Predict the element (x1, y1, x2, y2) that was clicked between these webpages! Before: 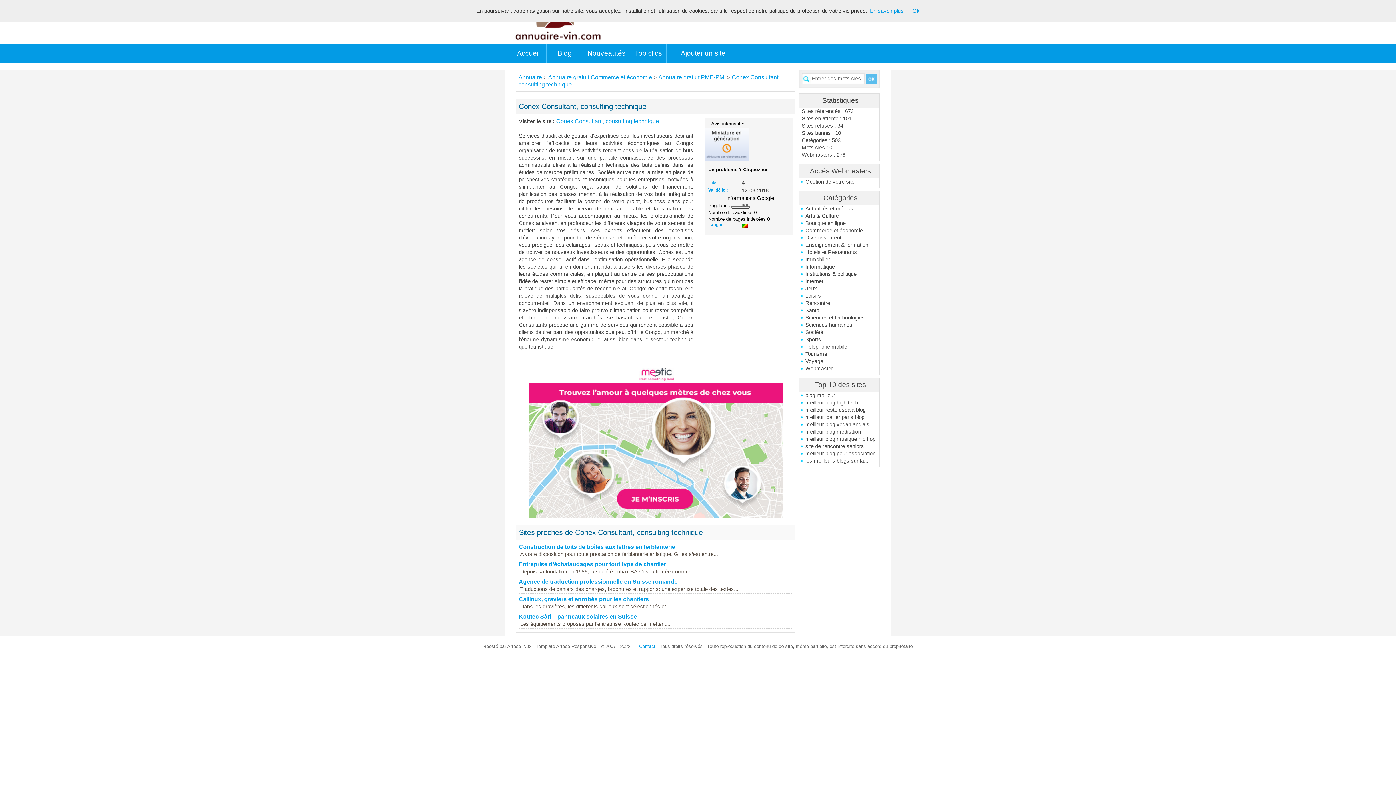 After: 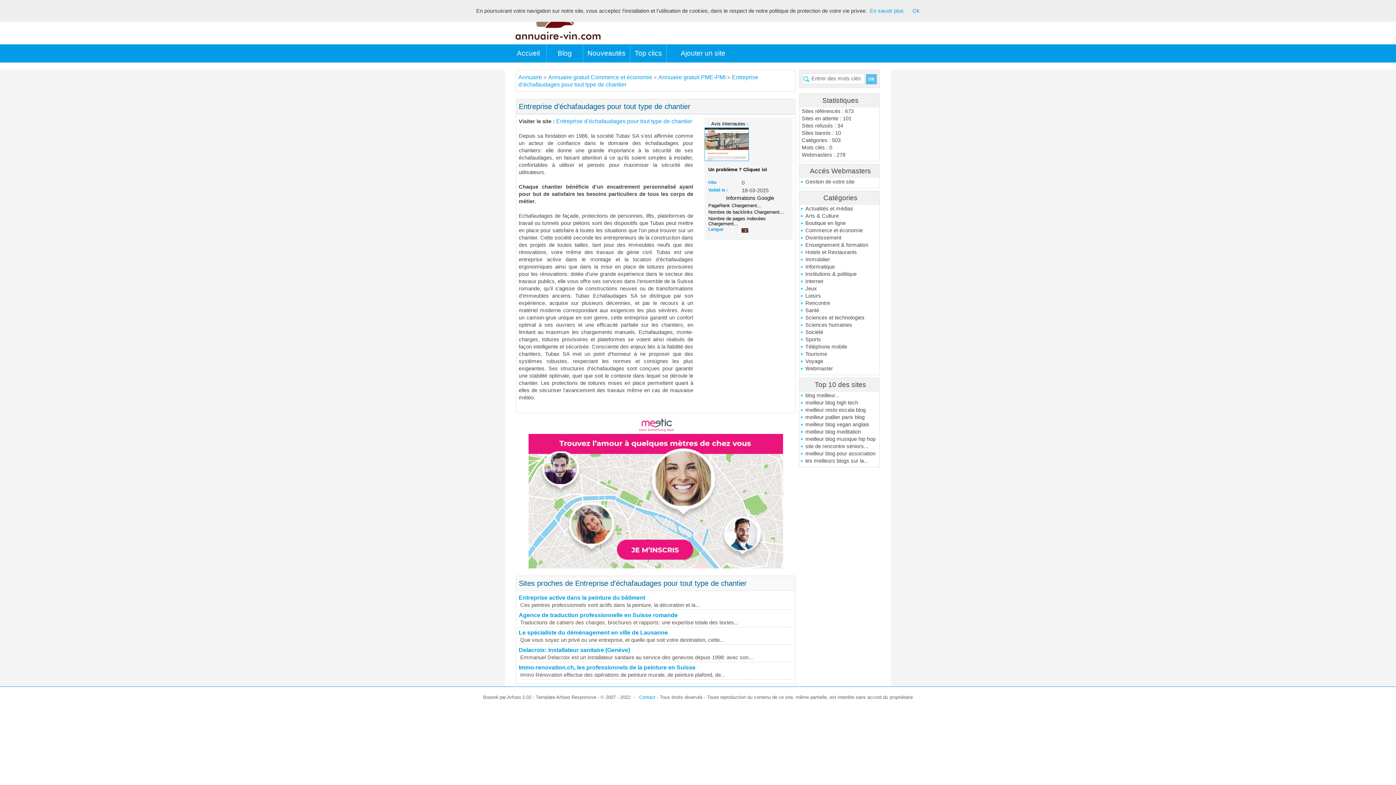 Action: label: Entreprise d’échafaudages pour tout type de chantier bbox: (518, 561, 666, 567)